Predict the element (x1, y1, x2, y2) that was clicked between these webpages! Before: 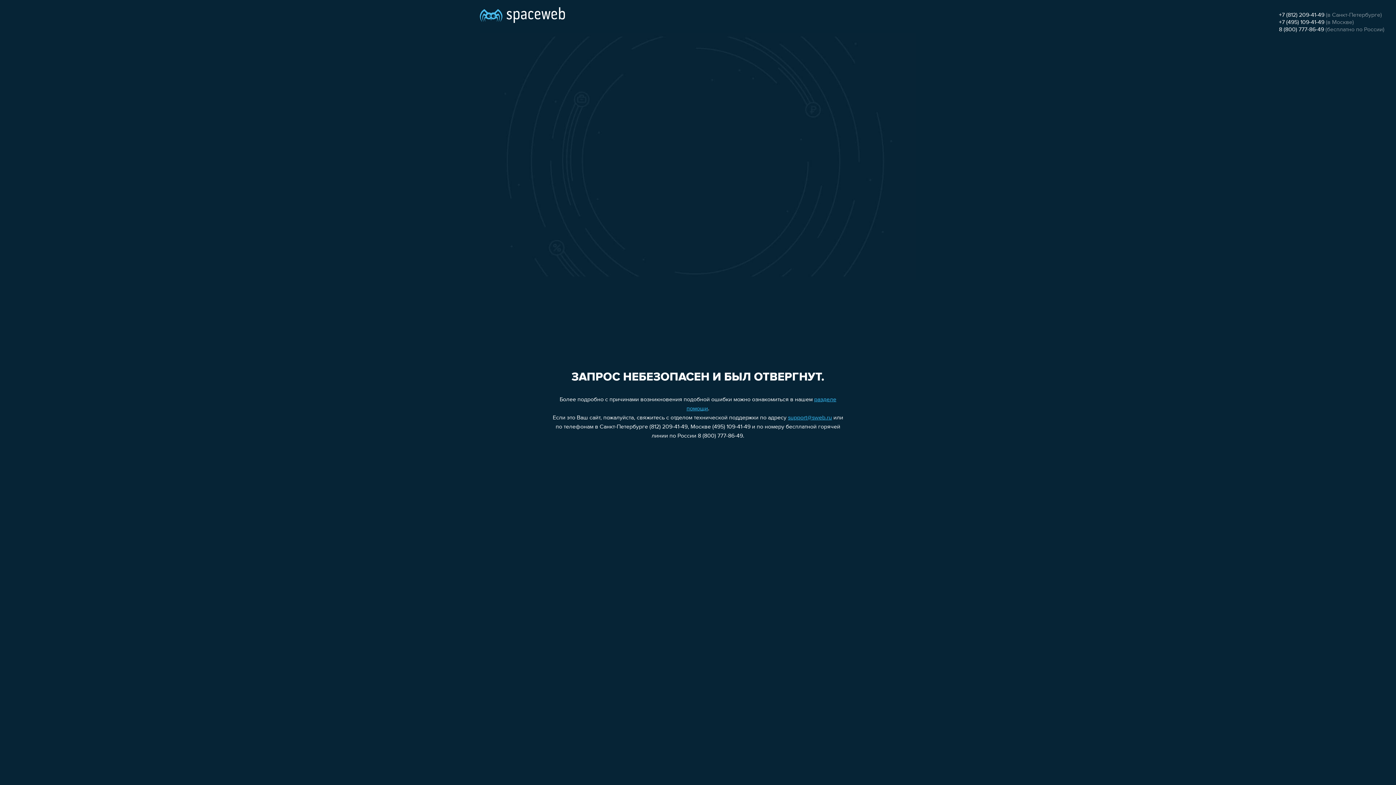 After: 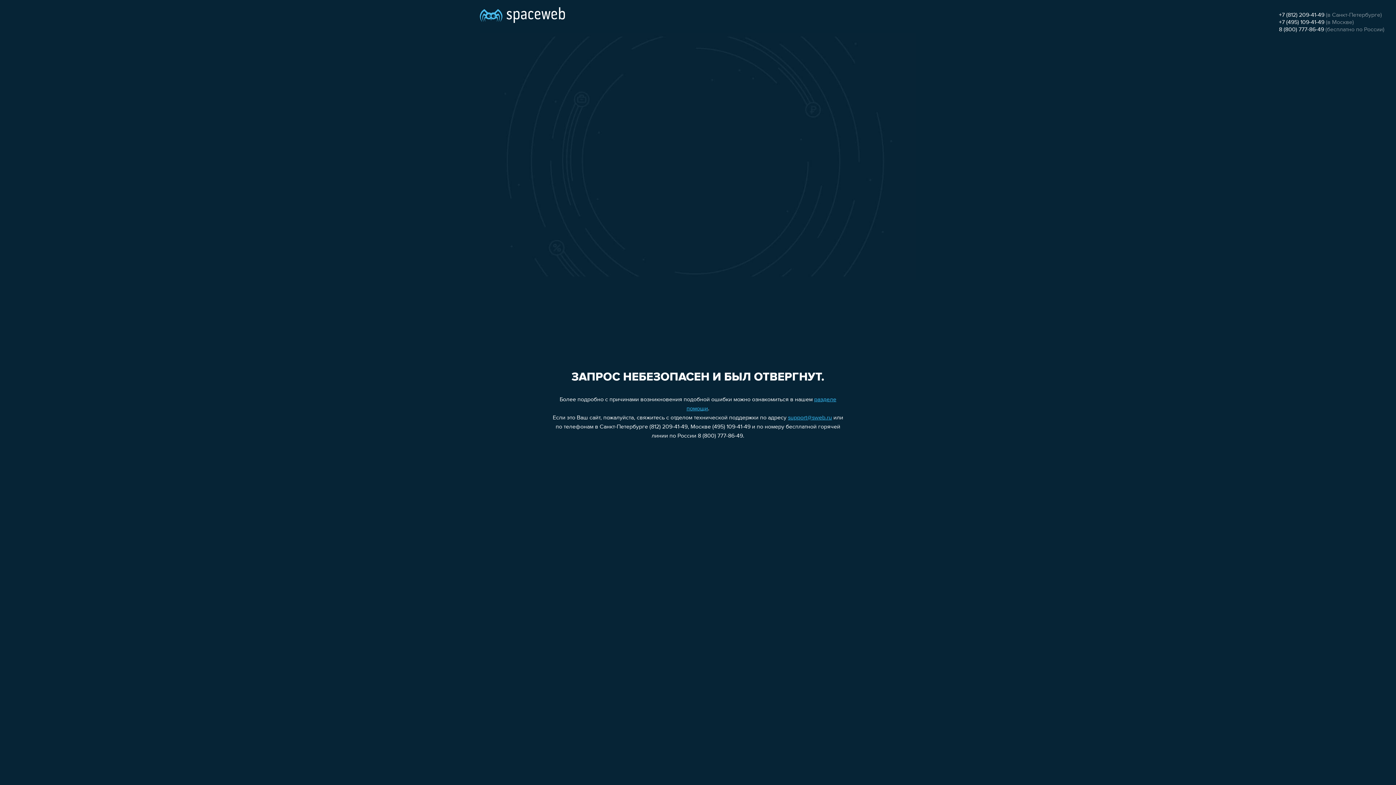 Action: bbox: (1279, 19, 1324, 25) label: +7 (495) 109-41-49